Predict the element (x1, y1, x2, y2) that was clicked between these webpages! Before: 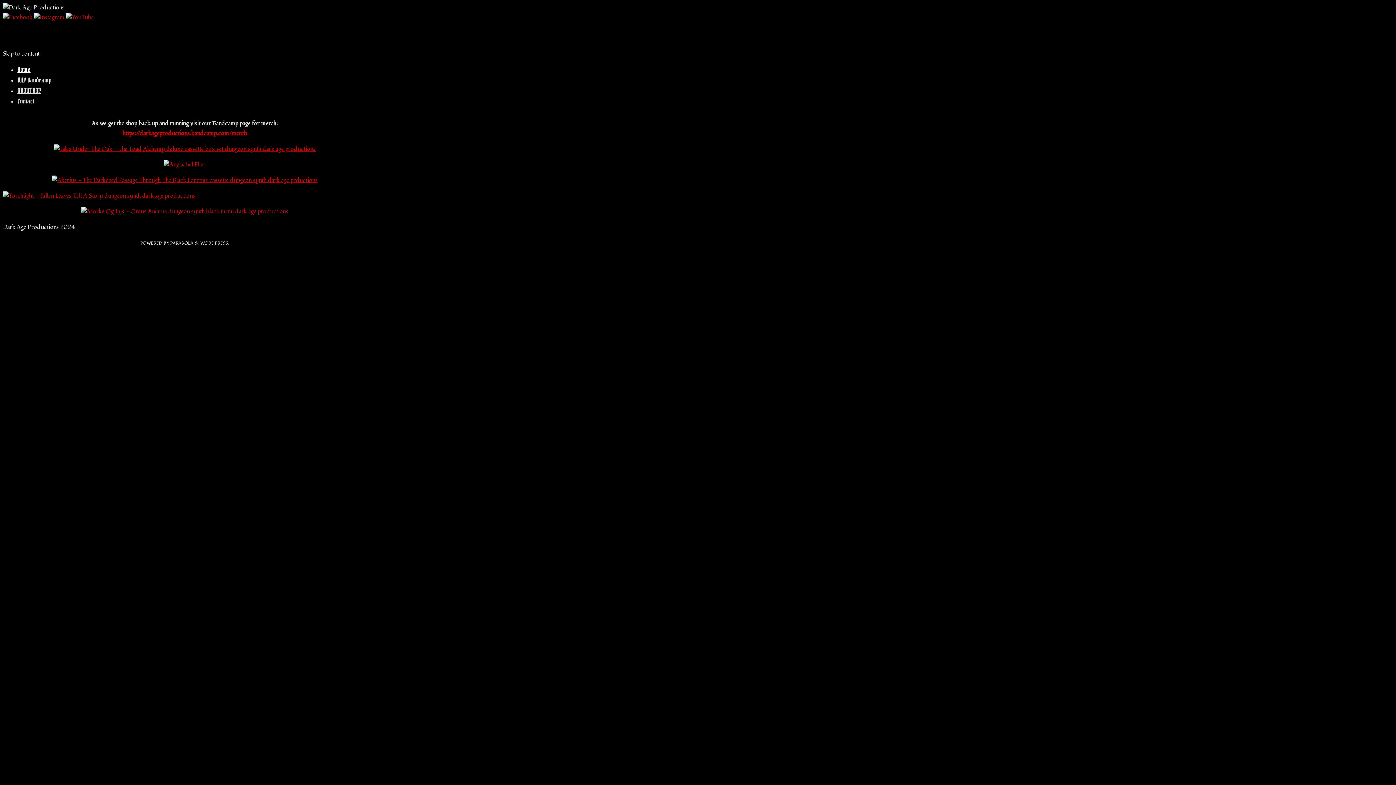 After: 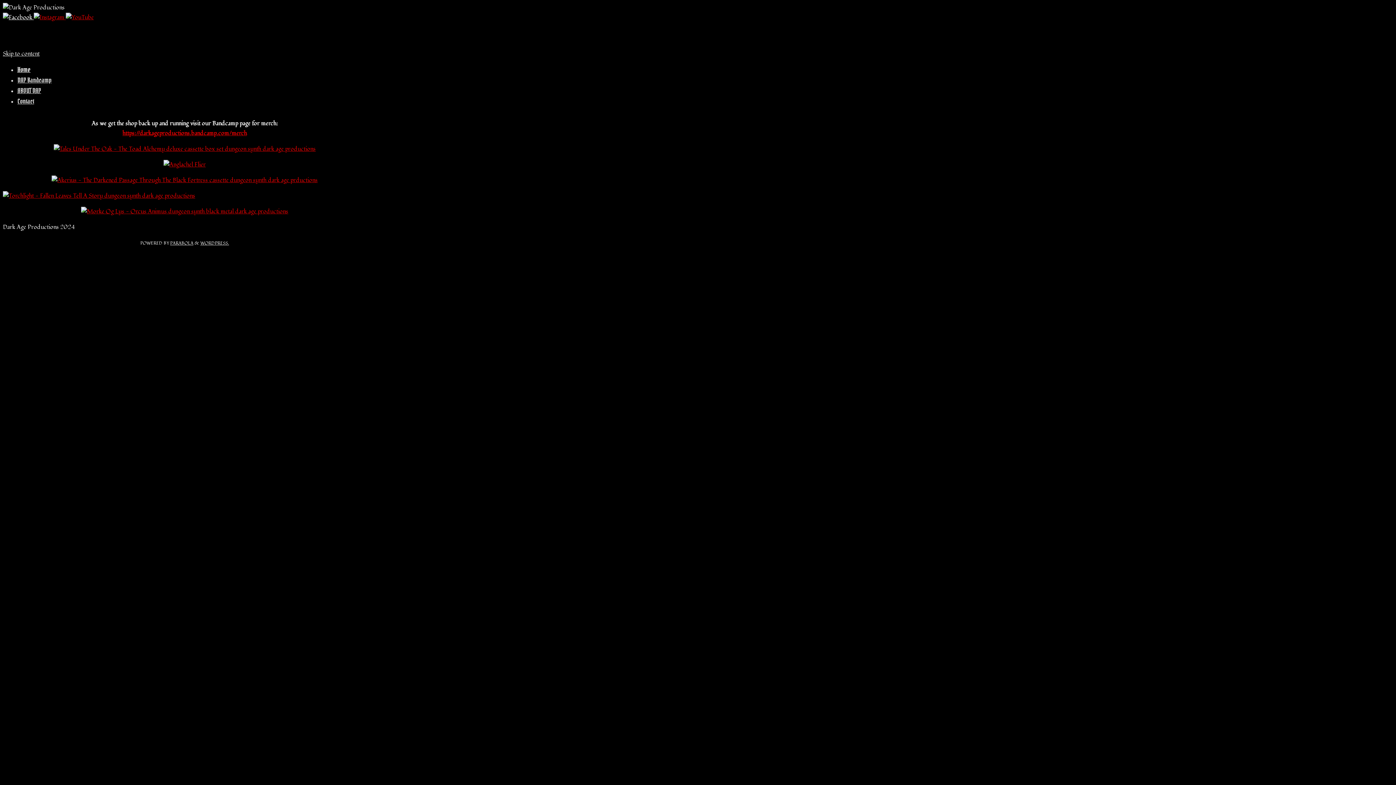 Action: label:   bbox: (2, 13, 33, 21)